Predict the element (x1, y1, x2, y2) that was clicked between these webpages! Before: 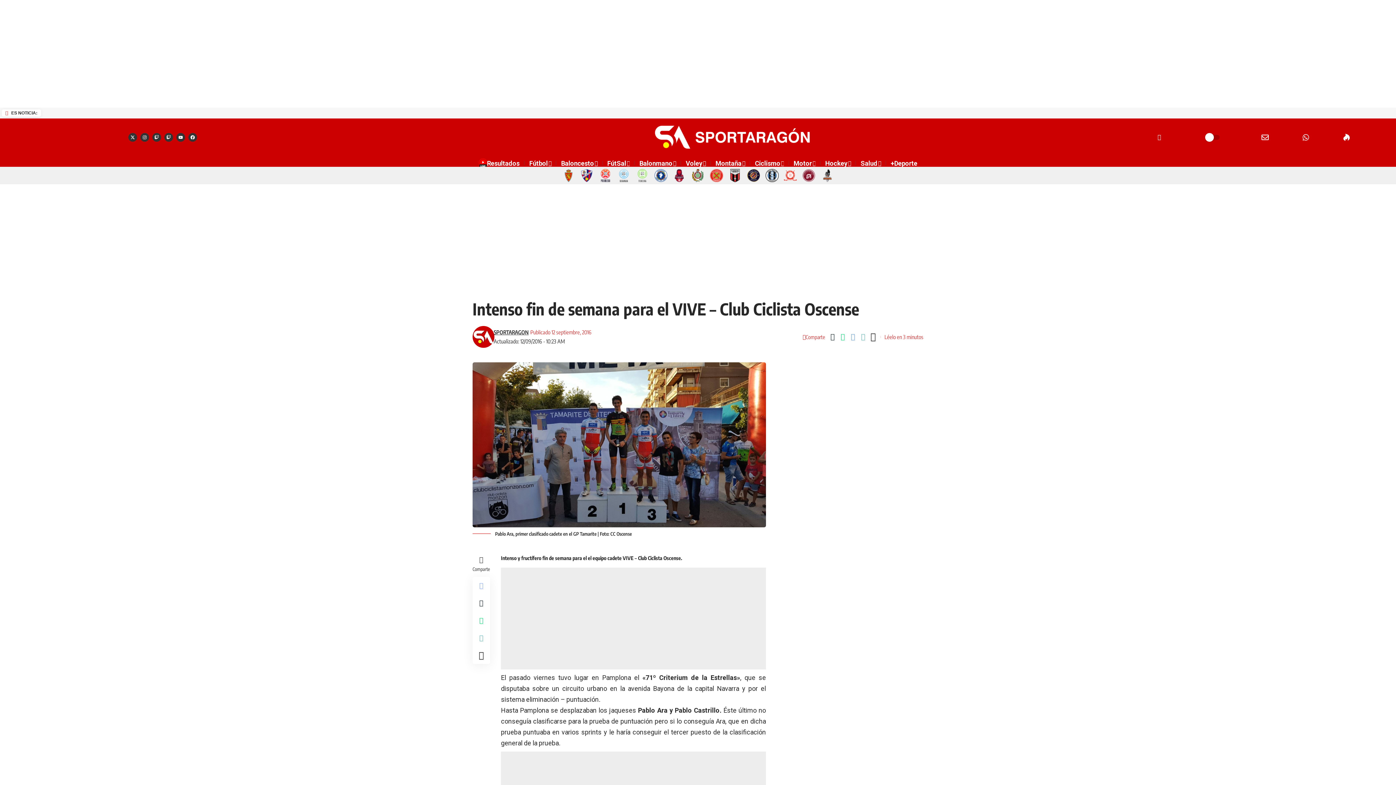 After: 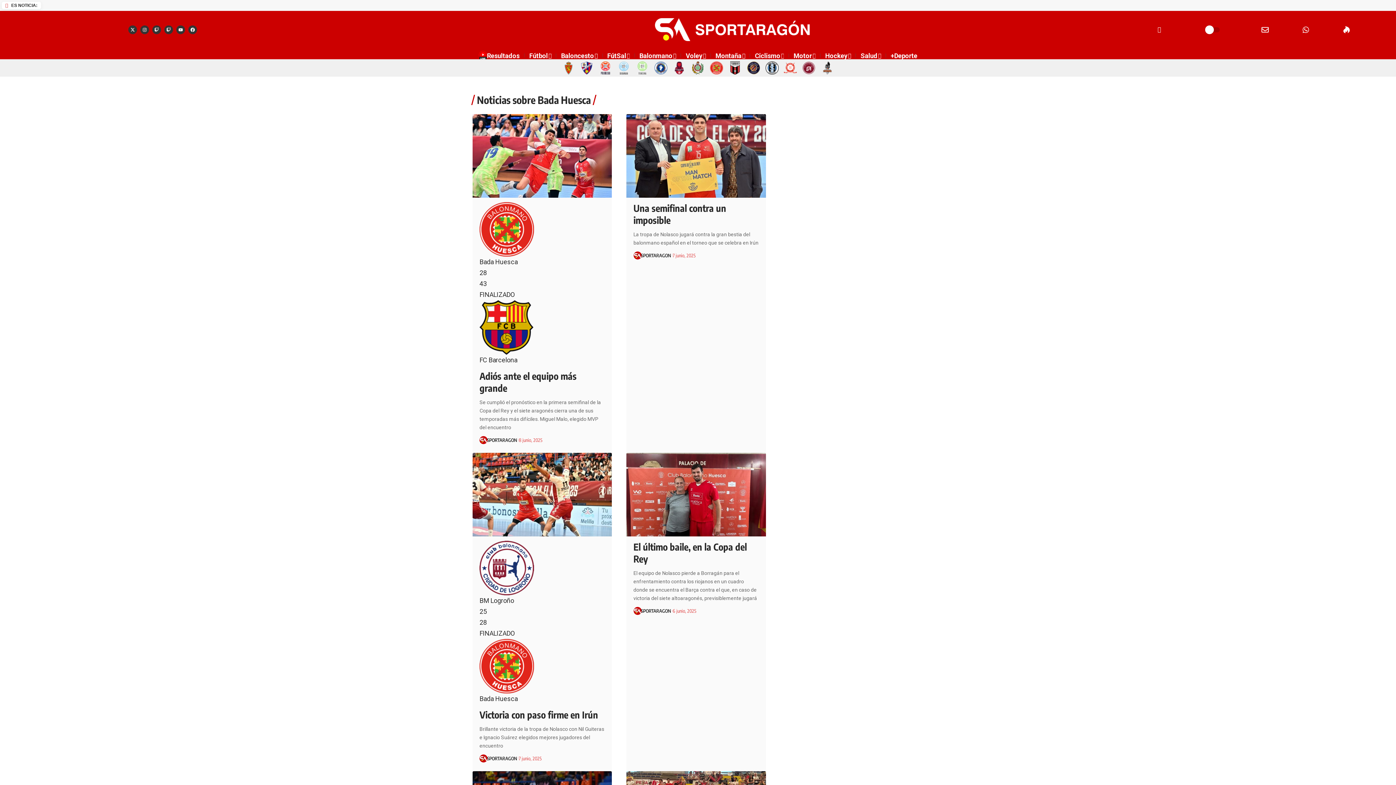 Action: bbox: (710, 169, 723, 182)